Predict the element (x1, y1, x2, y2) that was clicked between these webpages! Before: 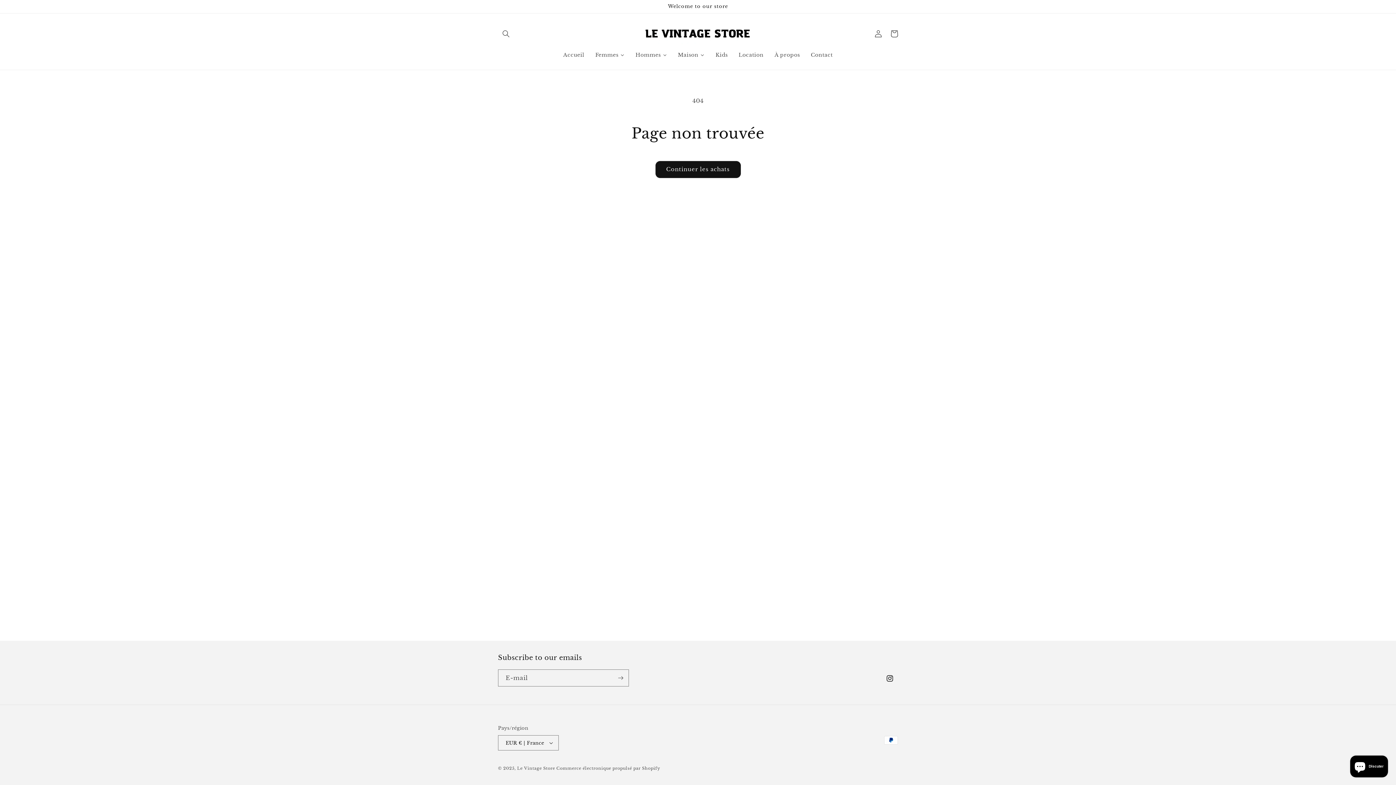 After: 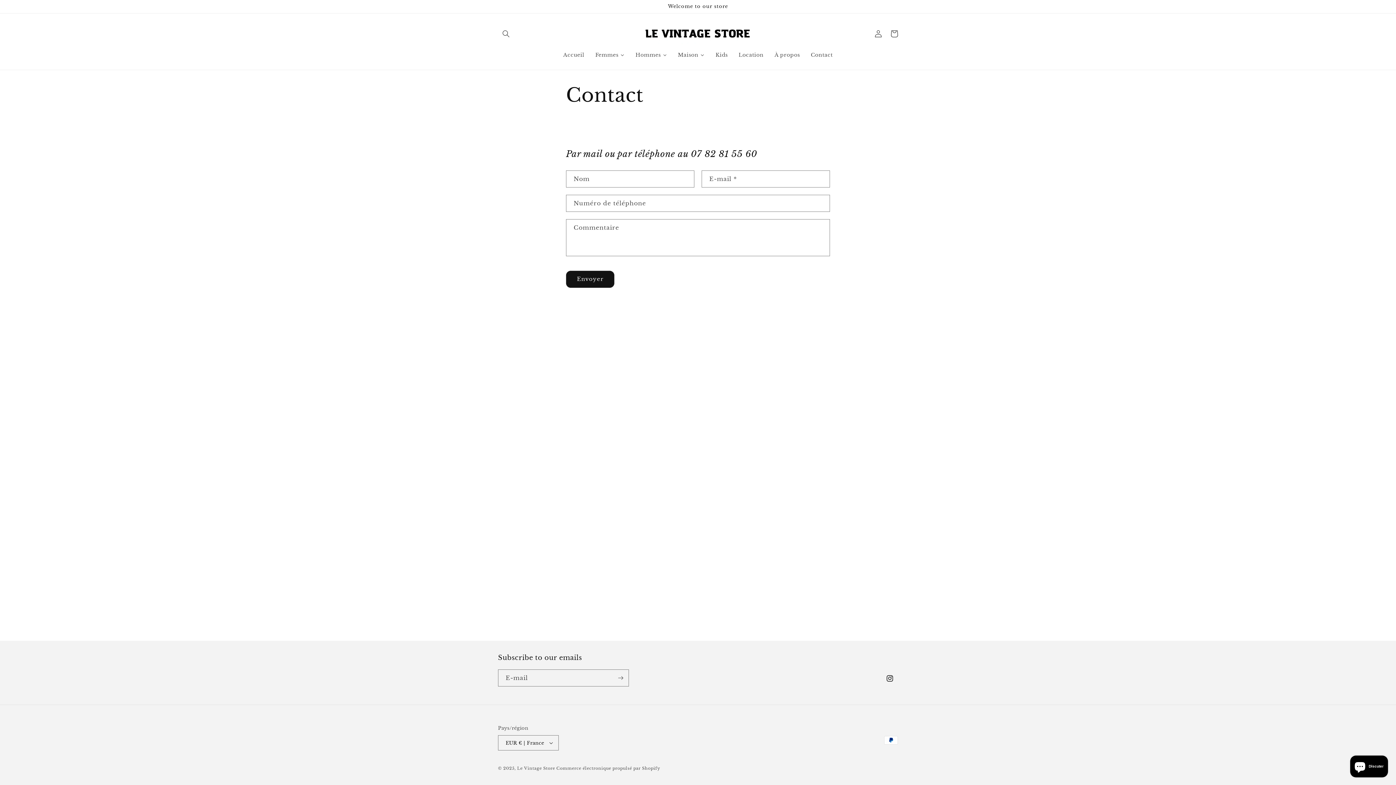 Action: label: Contact bbox: (805, 47, 838, 62)